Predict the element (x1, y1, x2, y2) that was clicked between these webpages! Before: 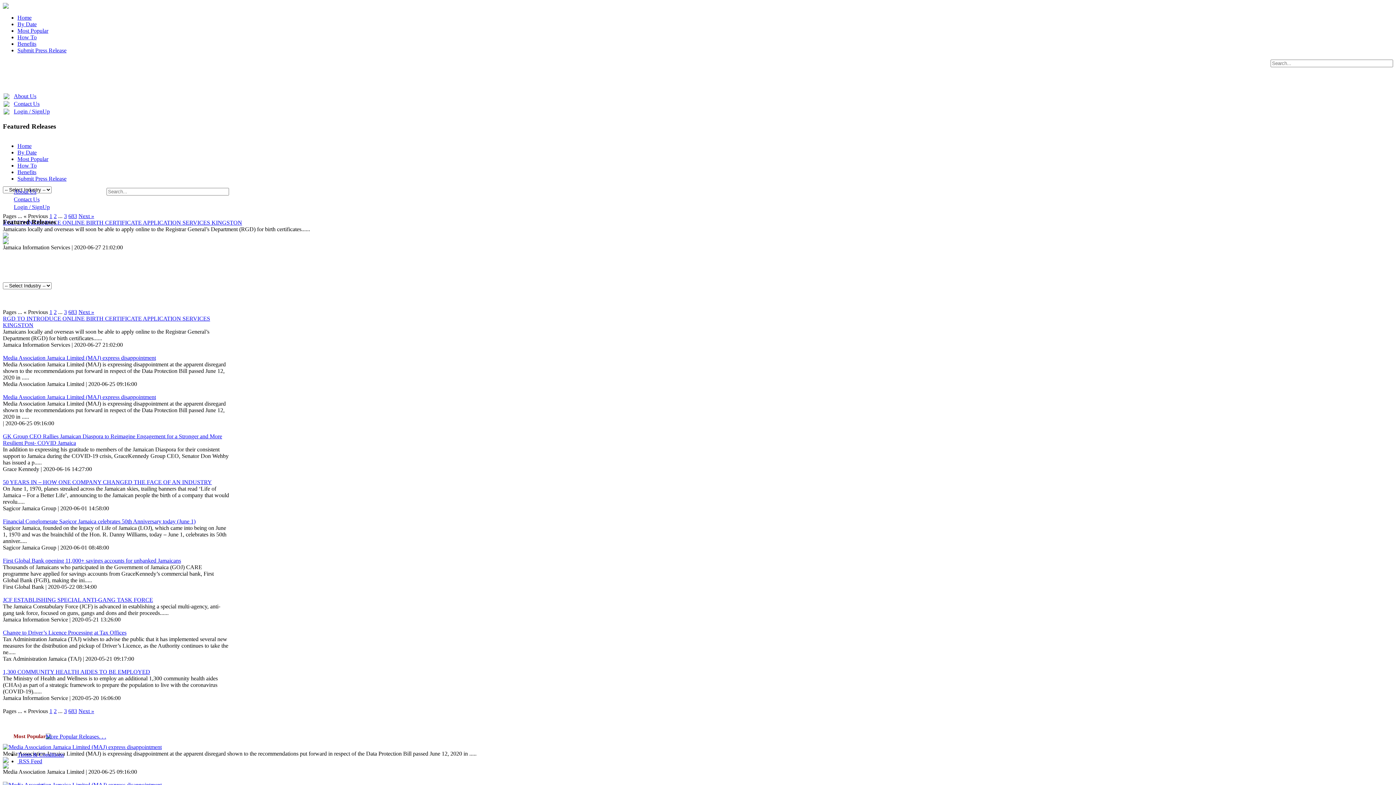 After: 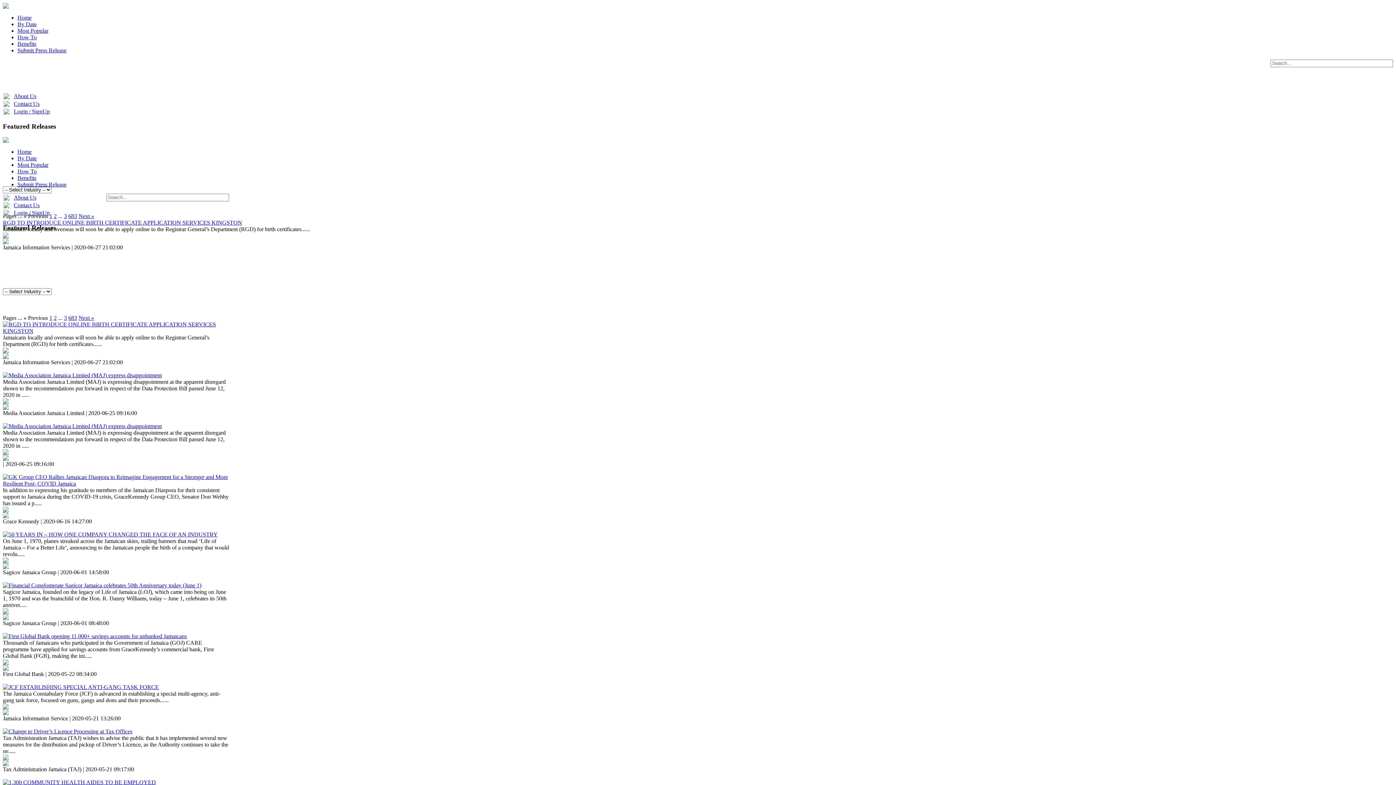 Action: label: JCF ESTABLISHING SPECIAL ANTI-GANG TASK FORCE bbox: (8, 484, 158, 490)